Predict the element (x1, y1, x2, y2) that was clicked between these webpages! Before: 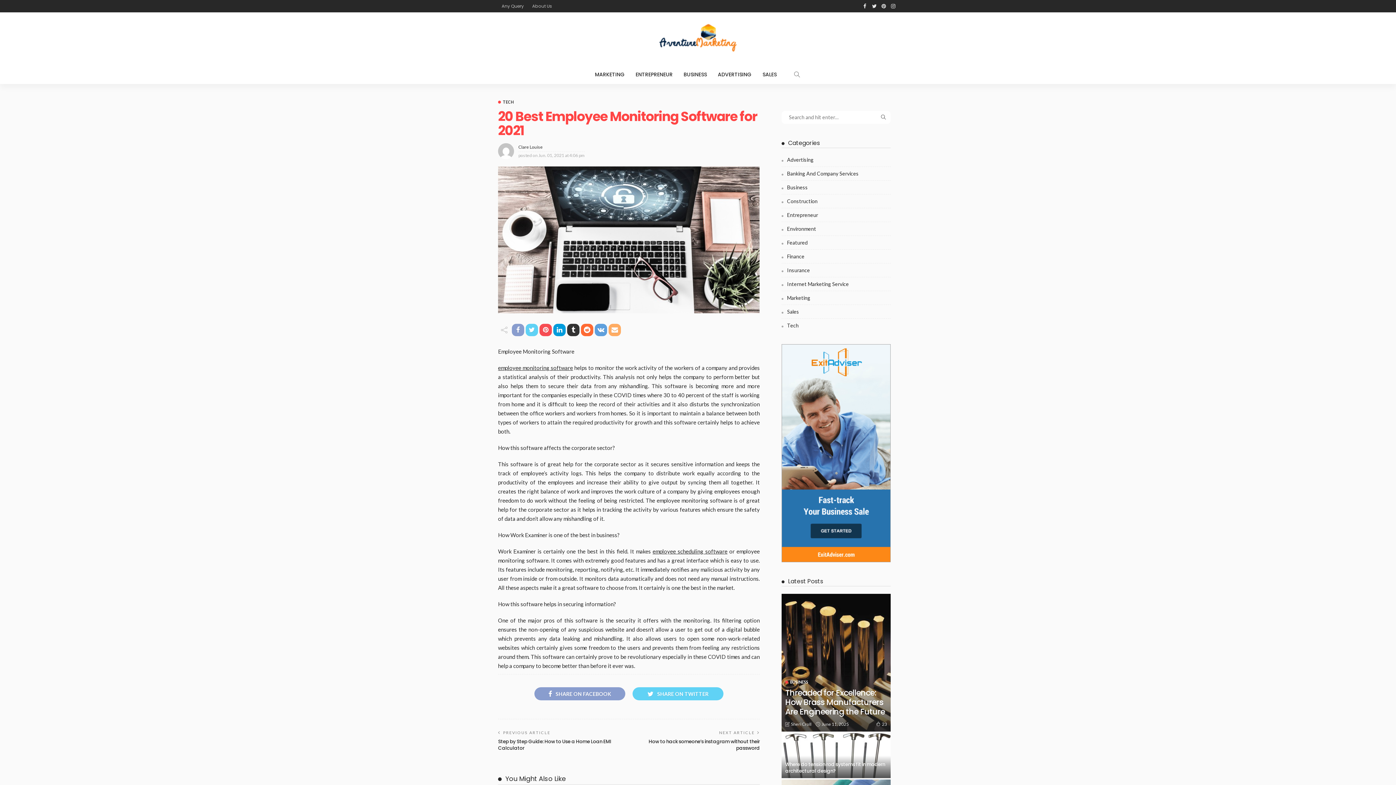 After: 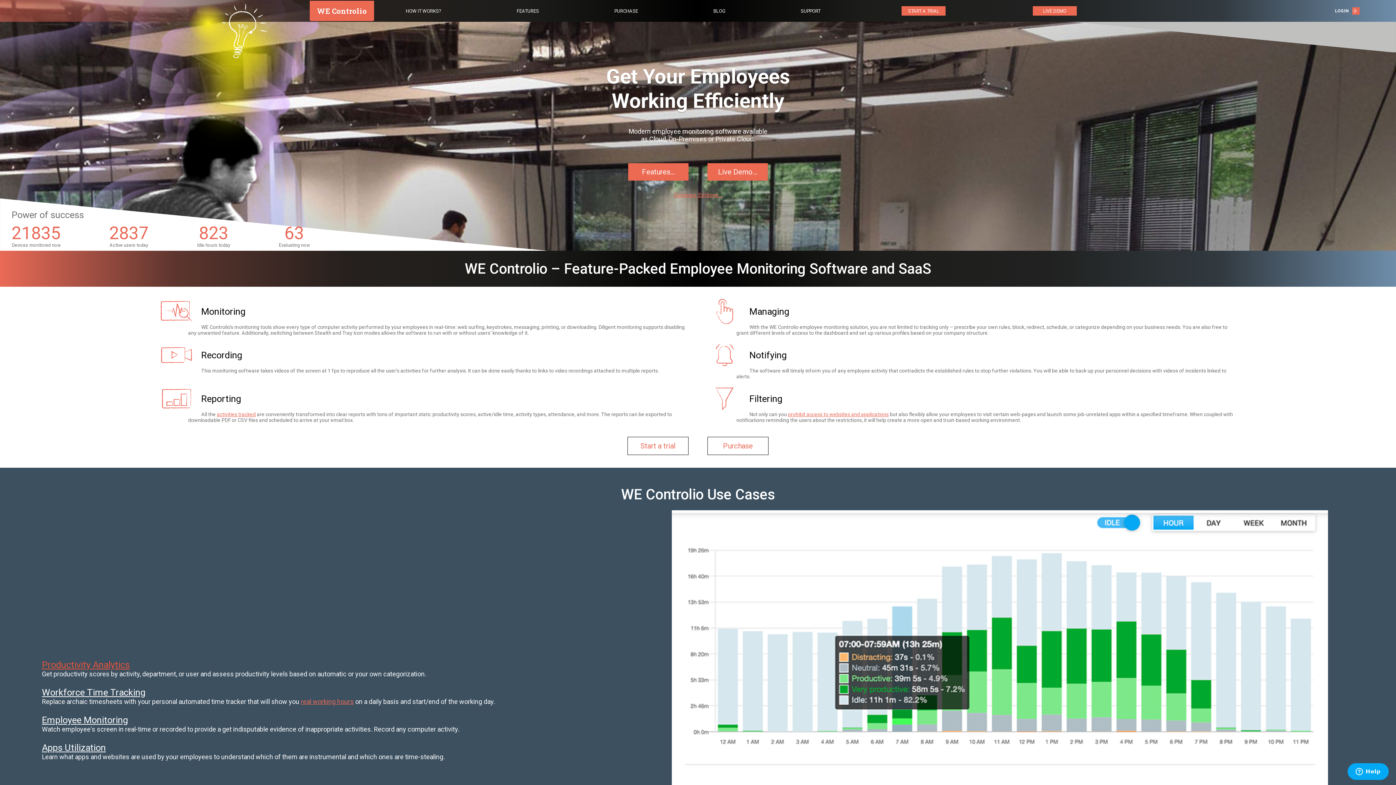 Action: bbox: (652, 548, 727, 555) label: employee scheduling software